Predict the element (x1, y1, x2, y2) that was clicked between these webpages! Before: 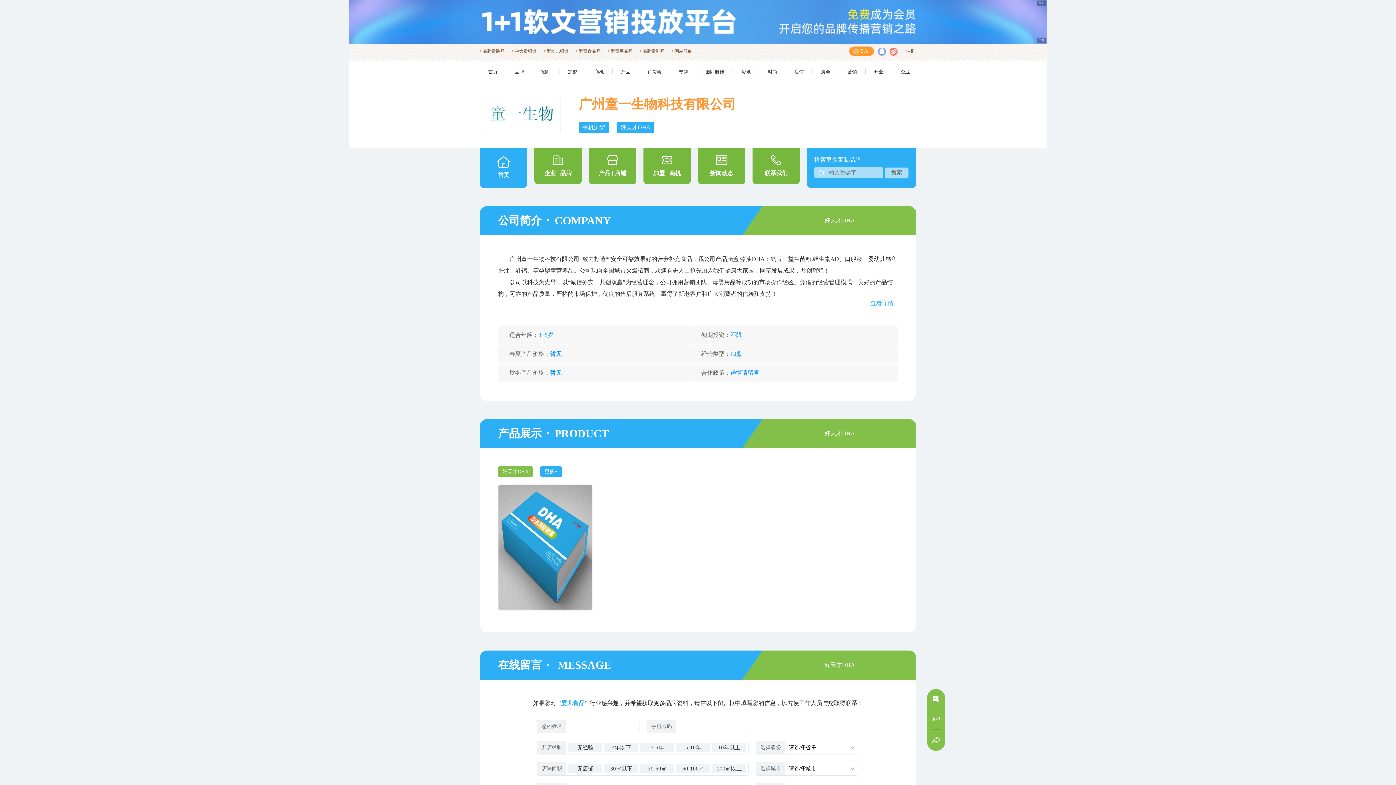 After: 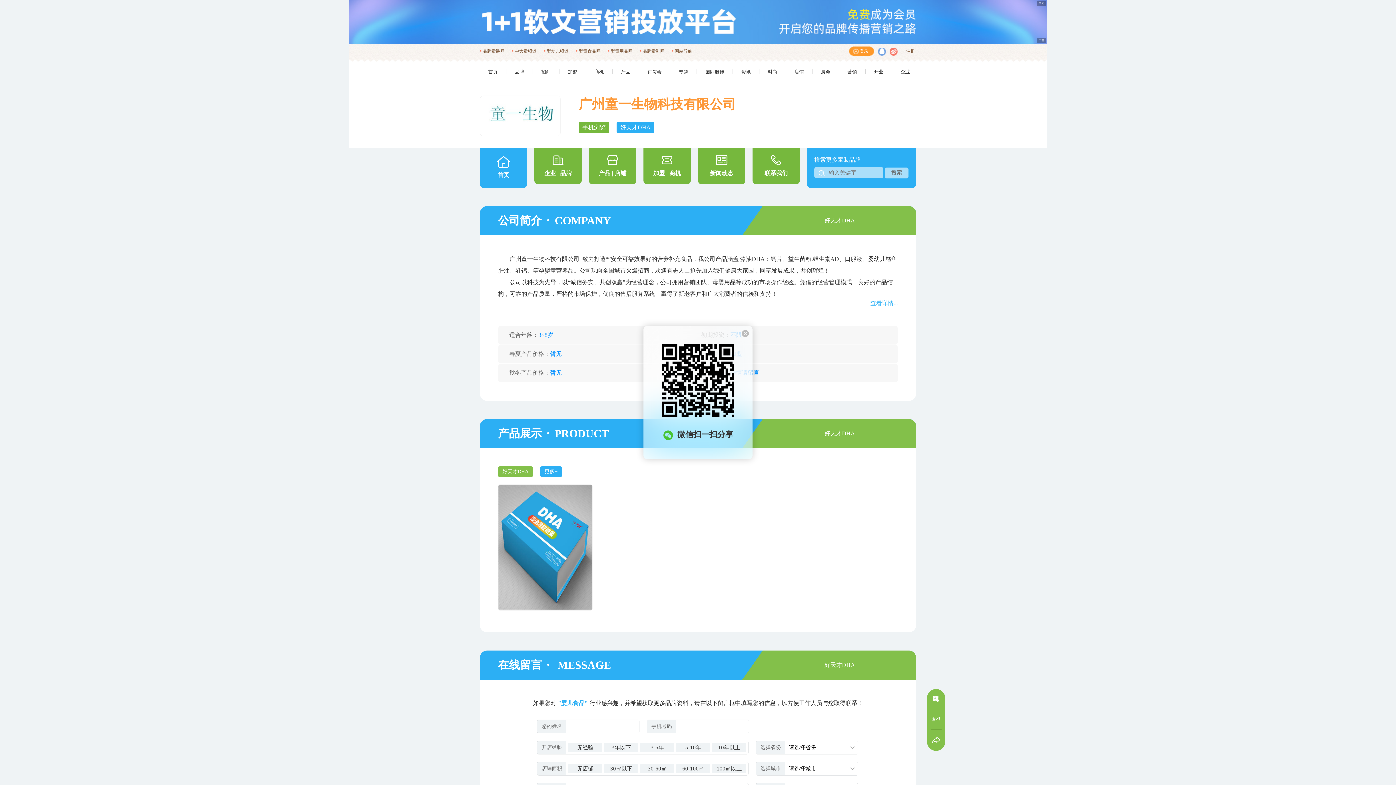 Action: label: 手机浏览 bbox: (578, 124, 609, 130)